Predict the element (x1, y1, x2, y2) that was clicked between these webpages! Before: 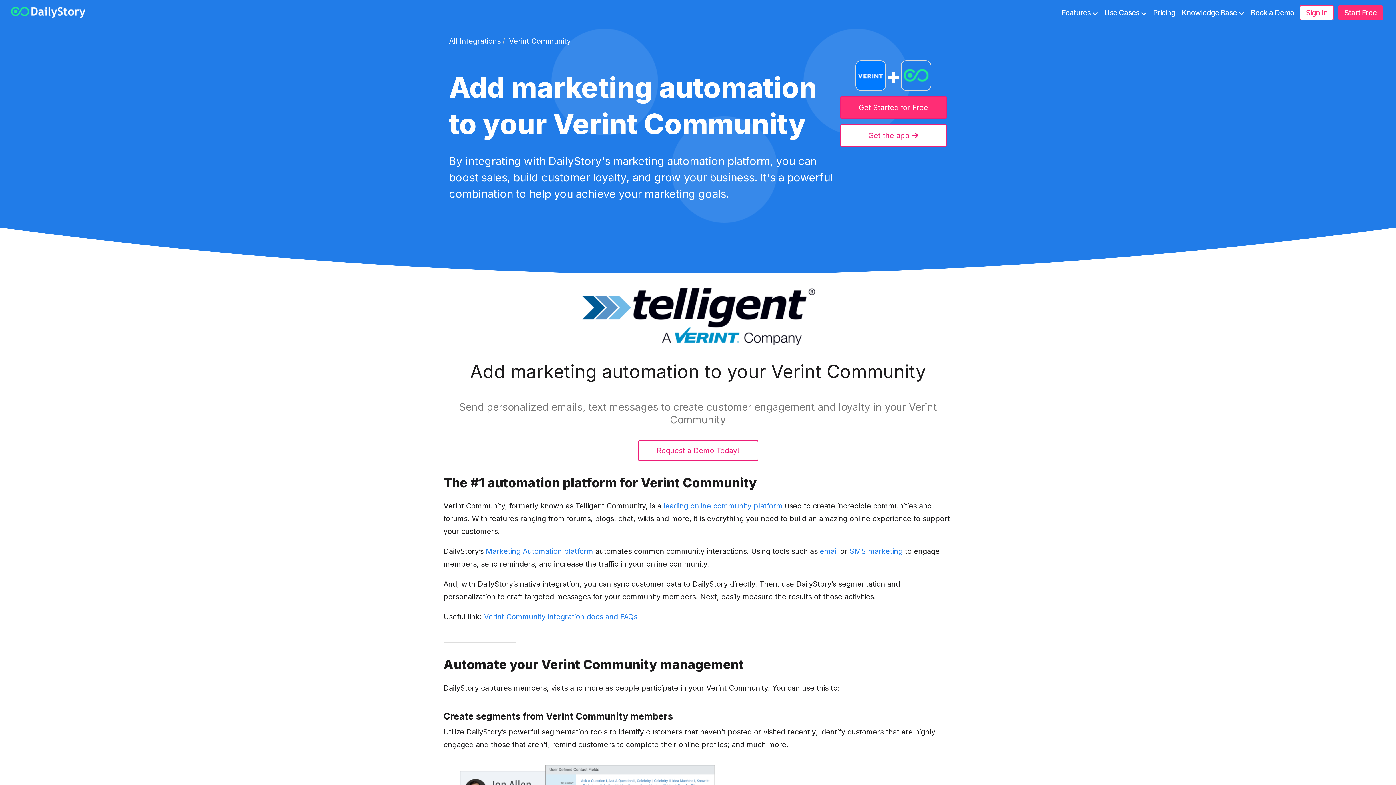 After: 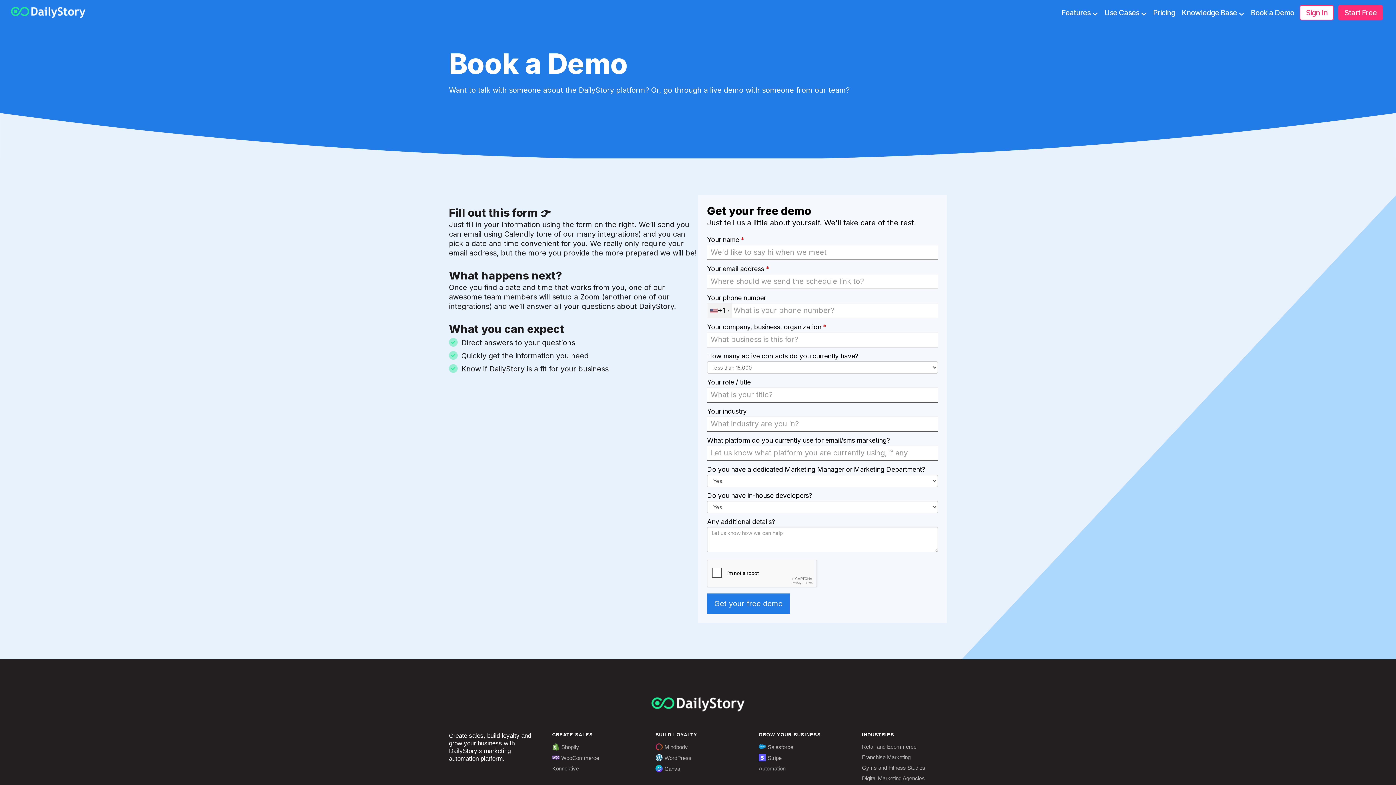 Action: bbox: (1250, 7, 1295, 18) label: Book a Demo